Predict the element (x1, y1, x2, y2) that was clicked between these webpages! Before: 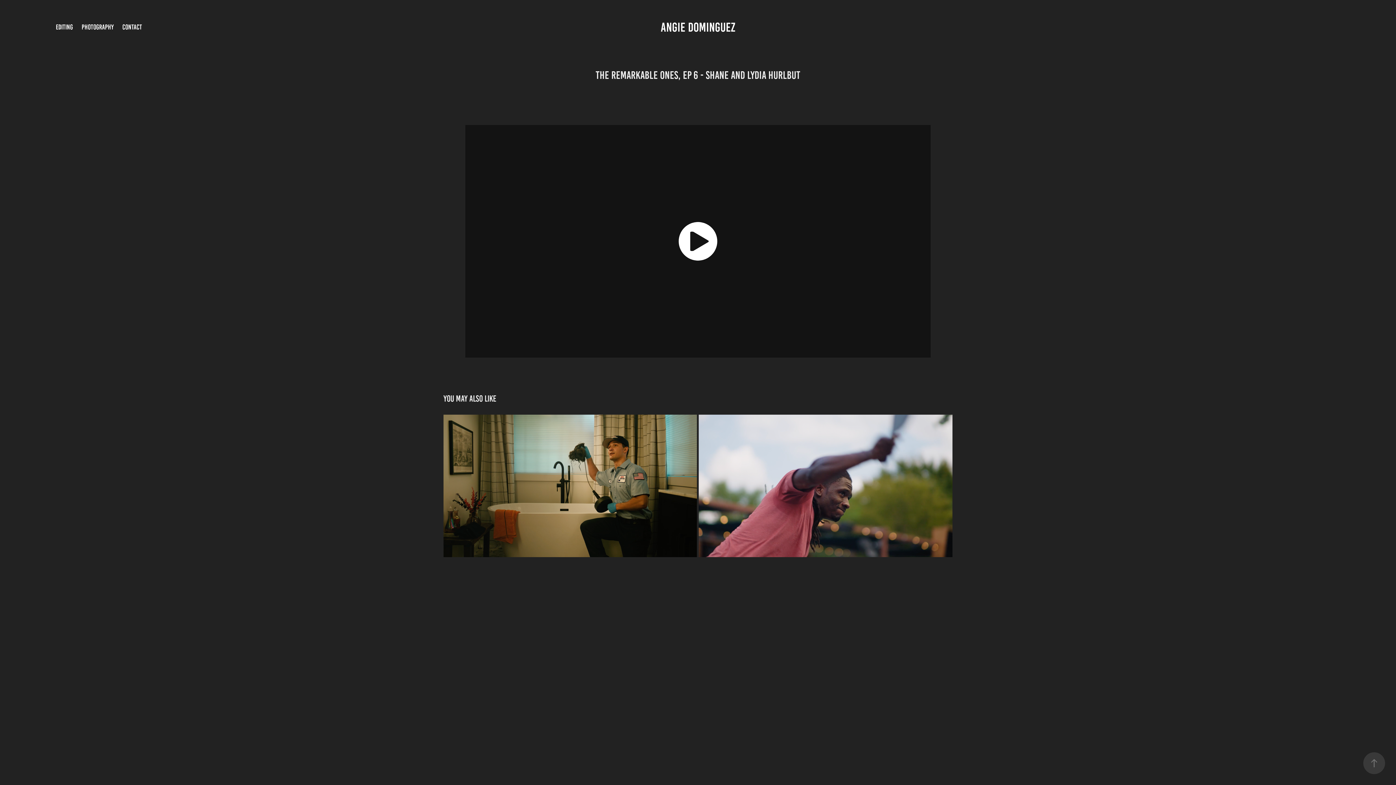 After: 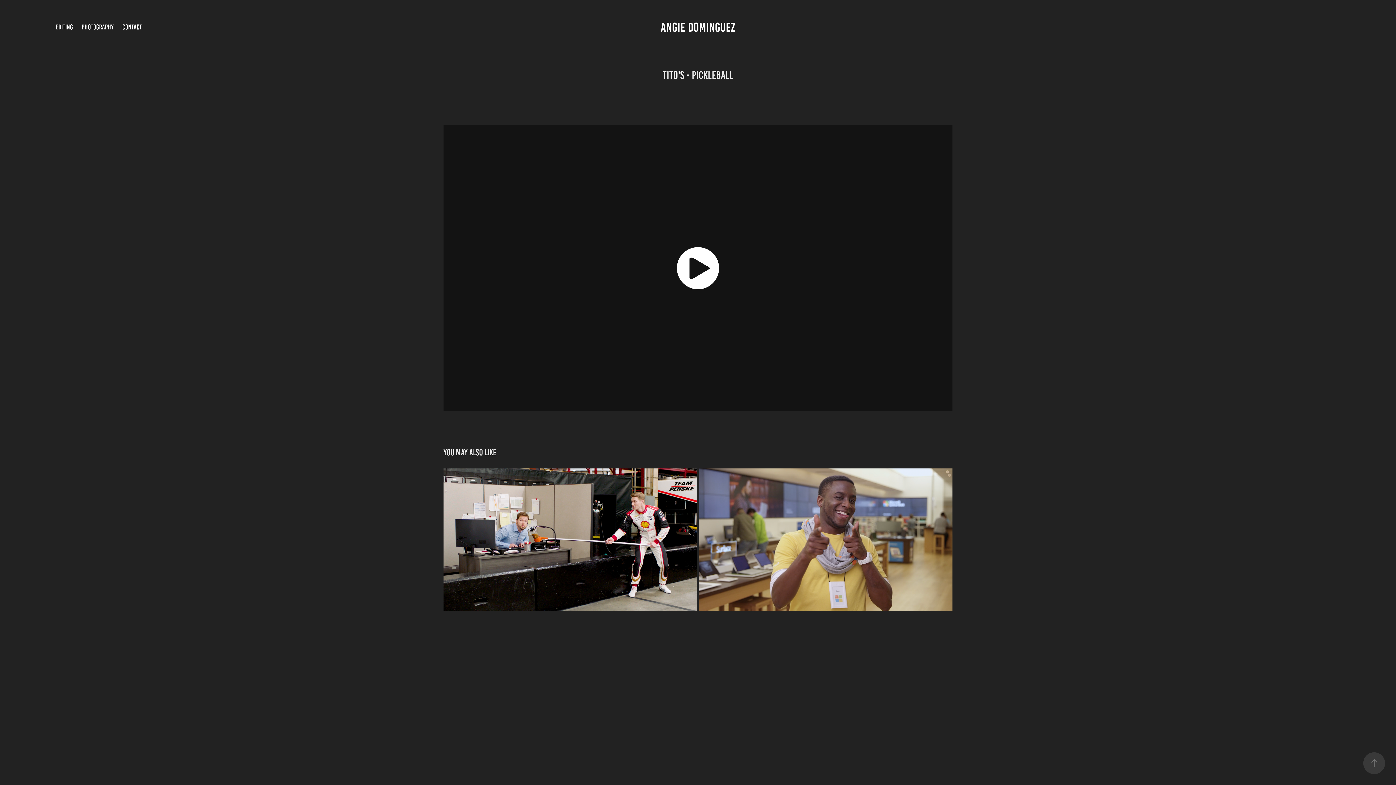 Action: label: Tito's - Pickleball
2021 bbox: (699, 414, 952, 557)